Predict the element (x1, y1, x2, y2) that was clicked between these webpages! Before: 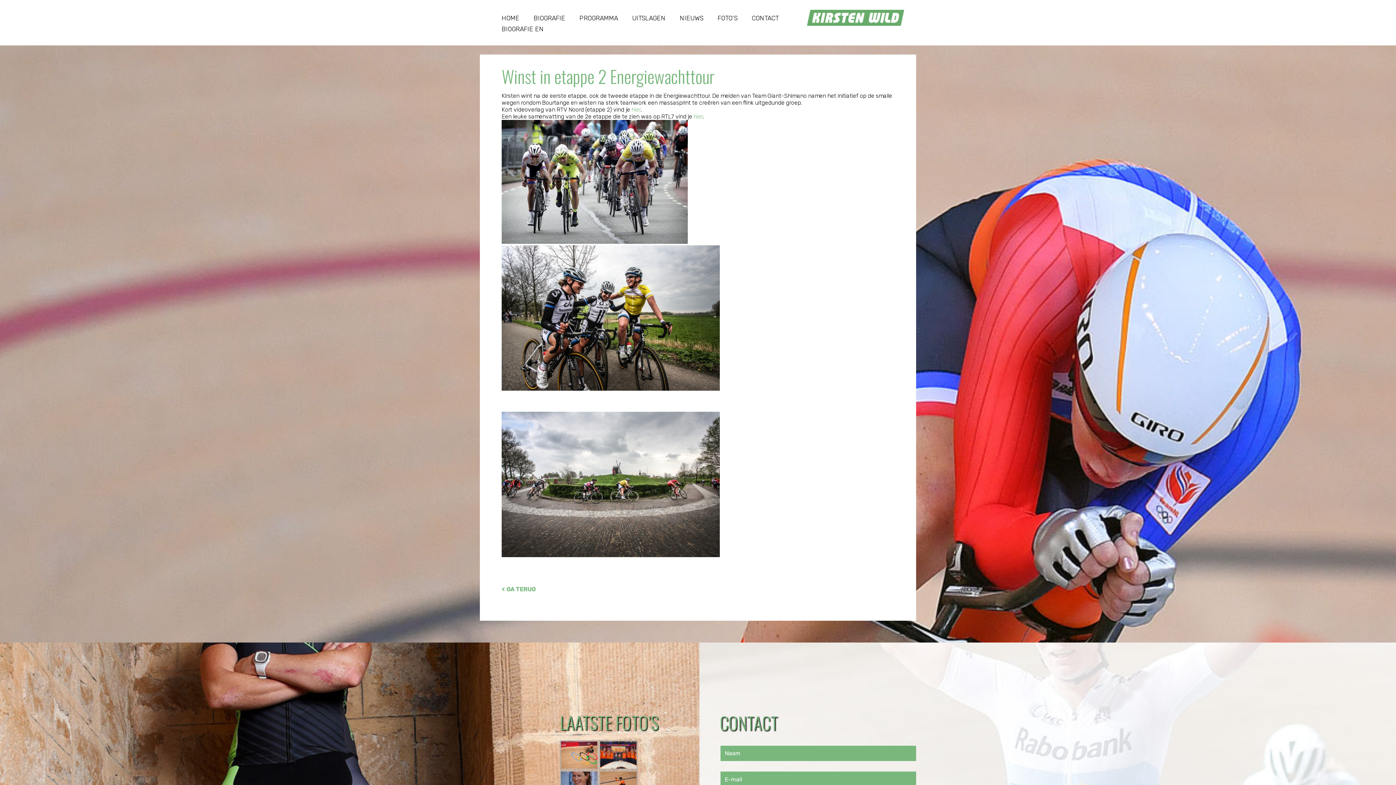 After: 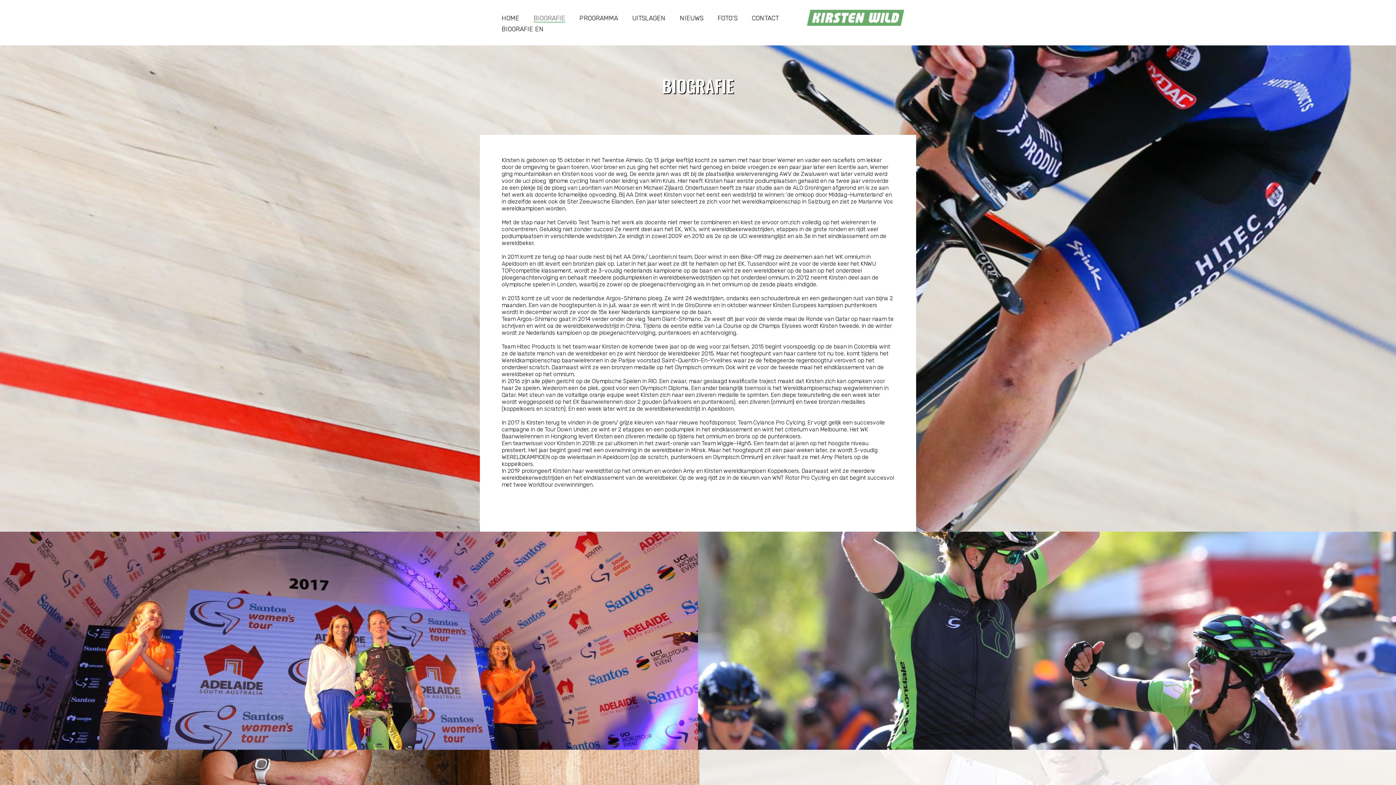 Action: label: BIOGRAFIE bbox: (533, 14, 565, 21)